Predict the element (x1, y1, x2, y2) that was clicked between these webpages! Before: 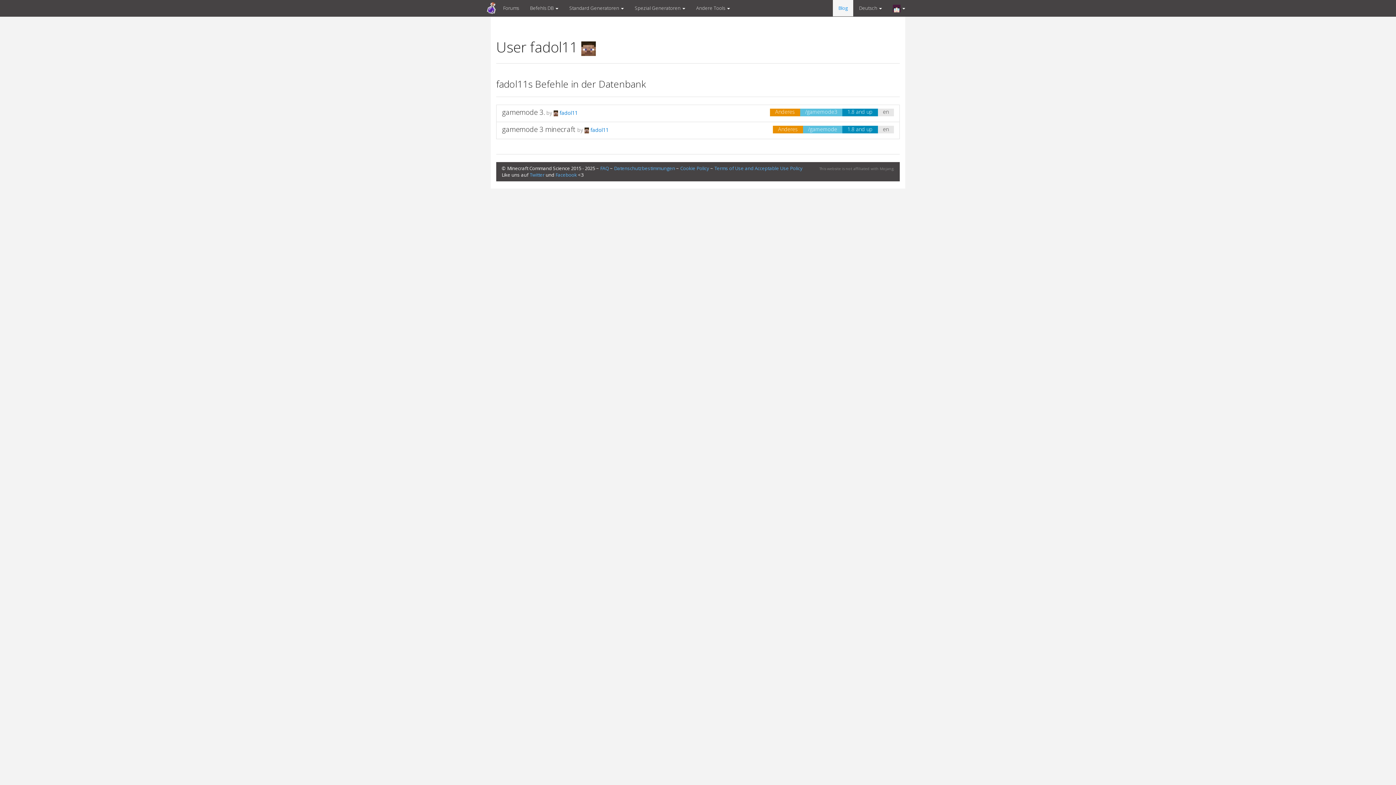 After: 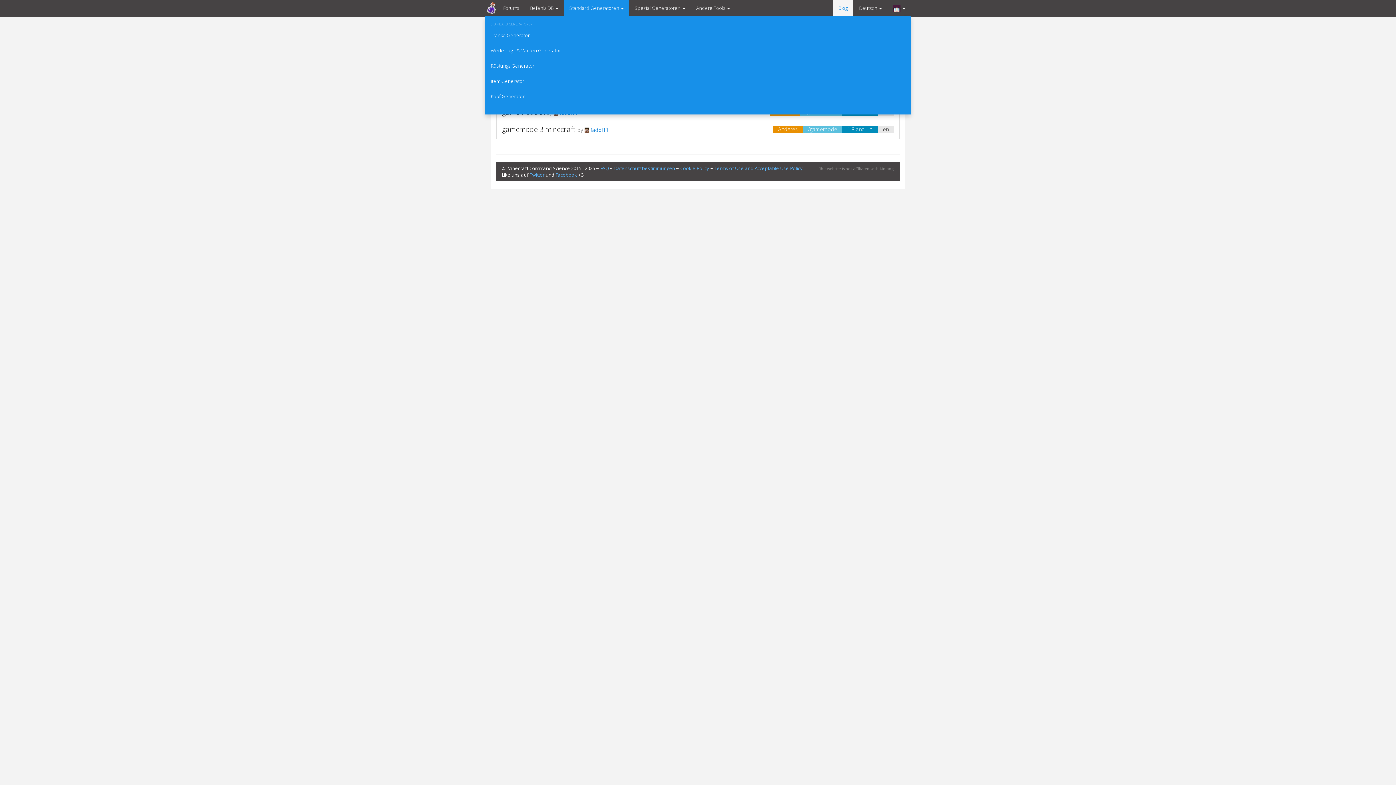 Action: bbox: (564, 0, 629, 16) label: Standard Generatoren 